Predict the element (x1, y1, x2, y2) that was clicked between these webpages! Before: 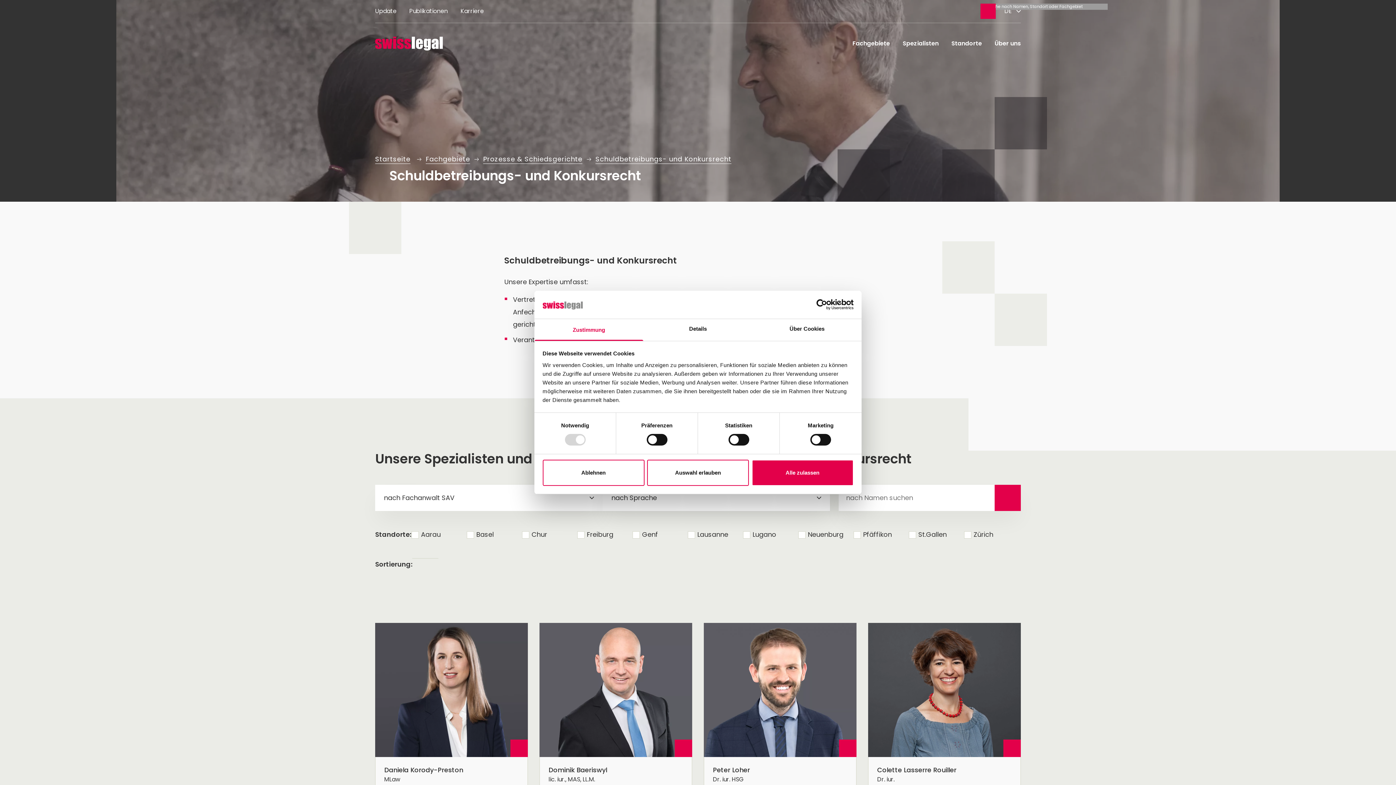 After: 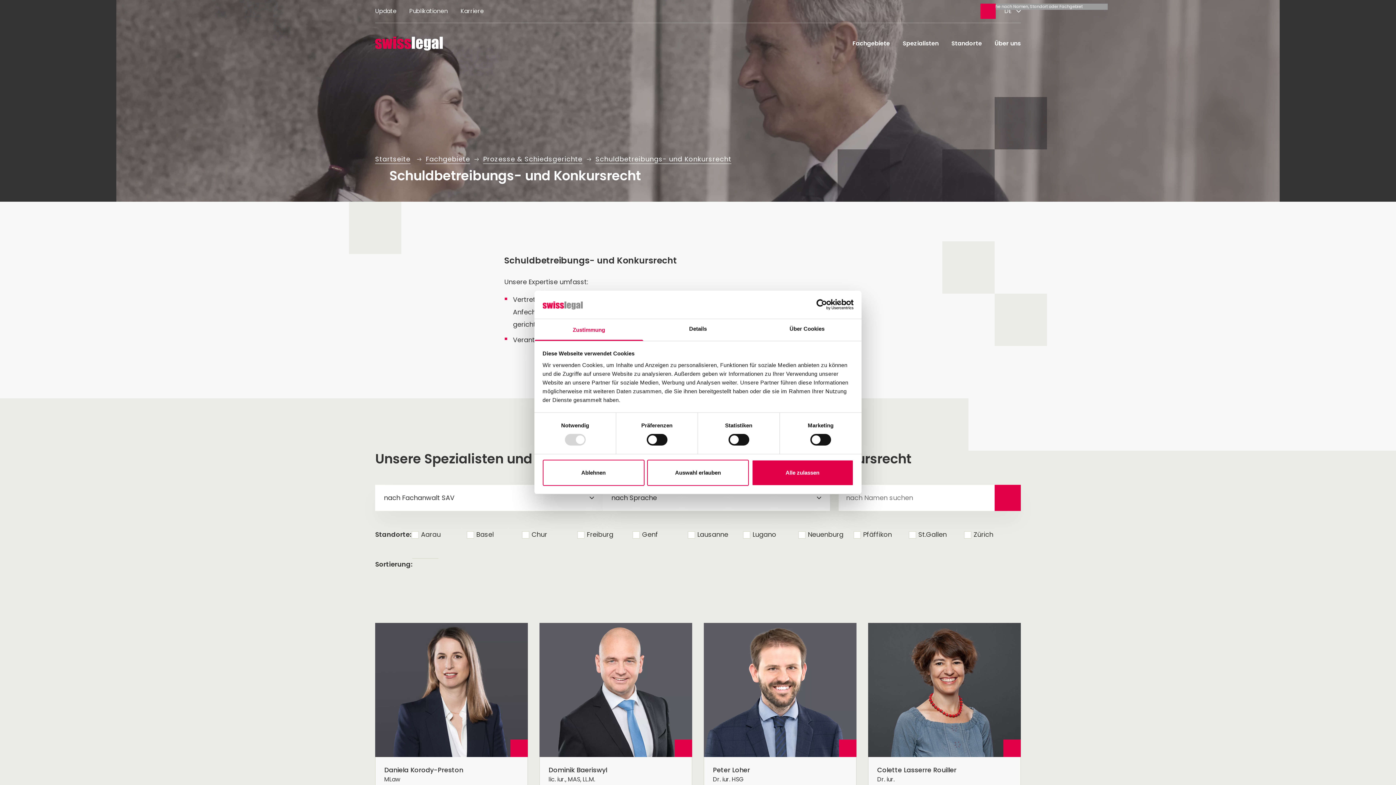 Action: label: Zustimmung bbox: (534, 319, 643, 341)